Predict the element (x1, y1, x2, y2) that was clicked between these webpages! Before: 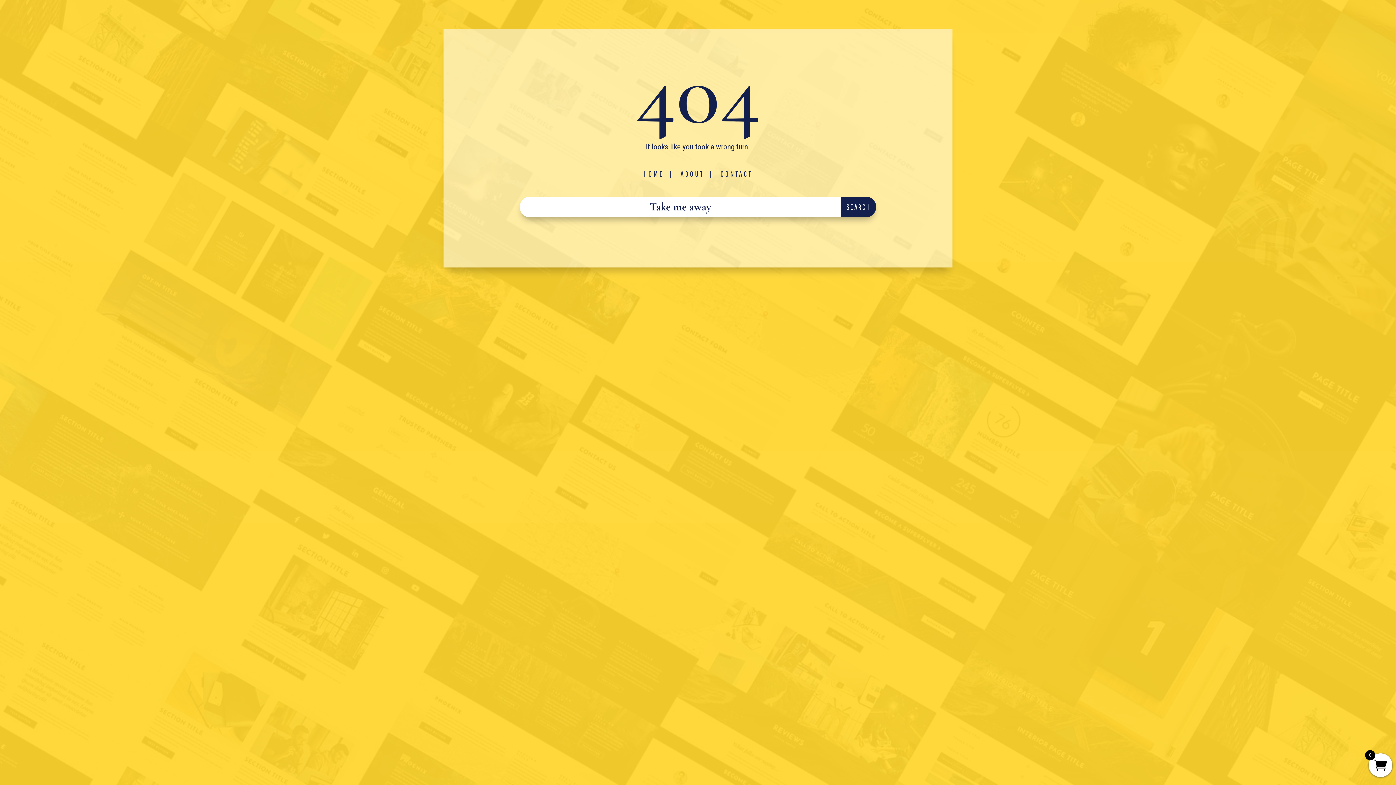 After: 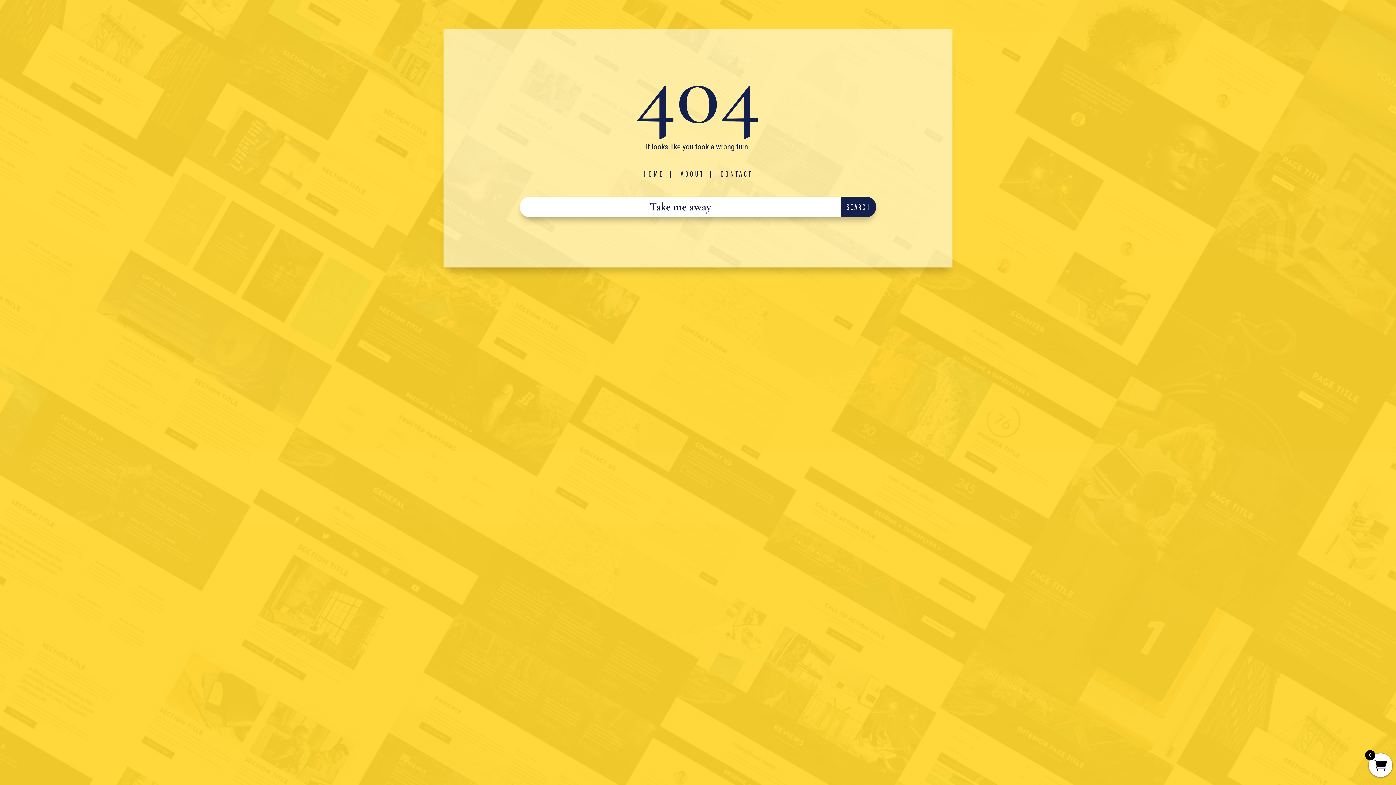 Action: bbox: (680, 169, 704, 178) label: ABOUT